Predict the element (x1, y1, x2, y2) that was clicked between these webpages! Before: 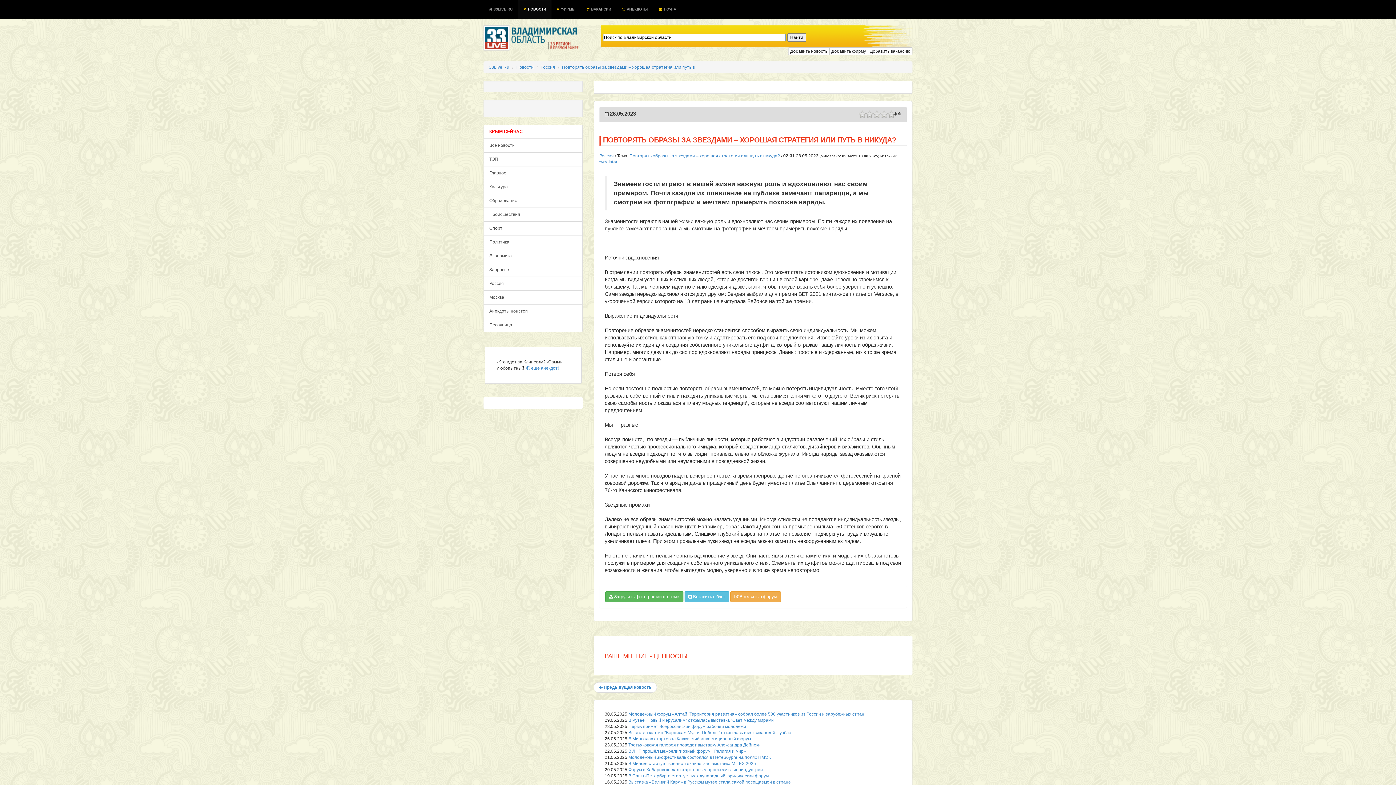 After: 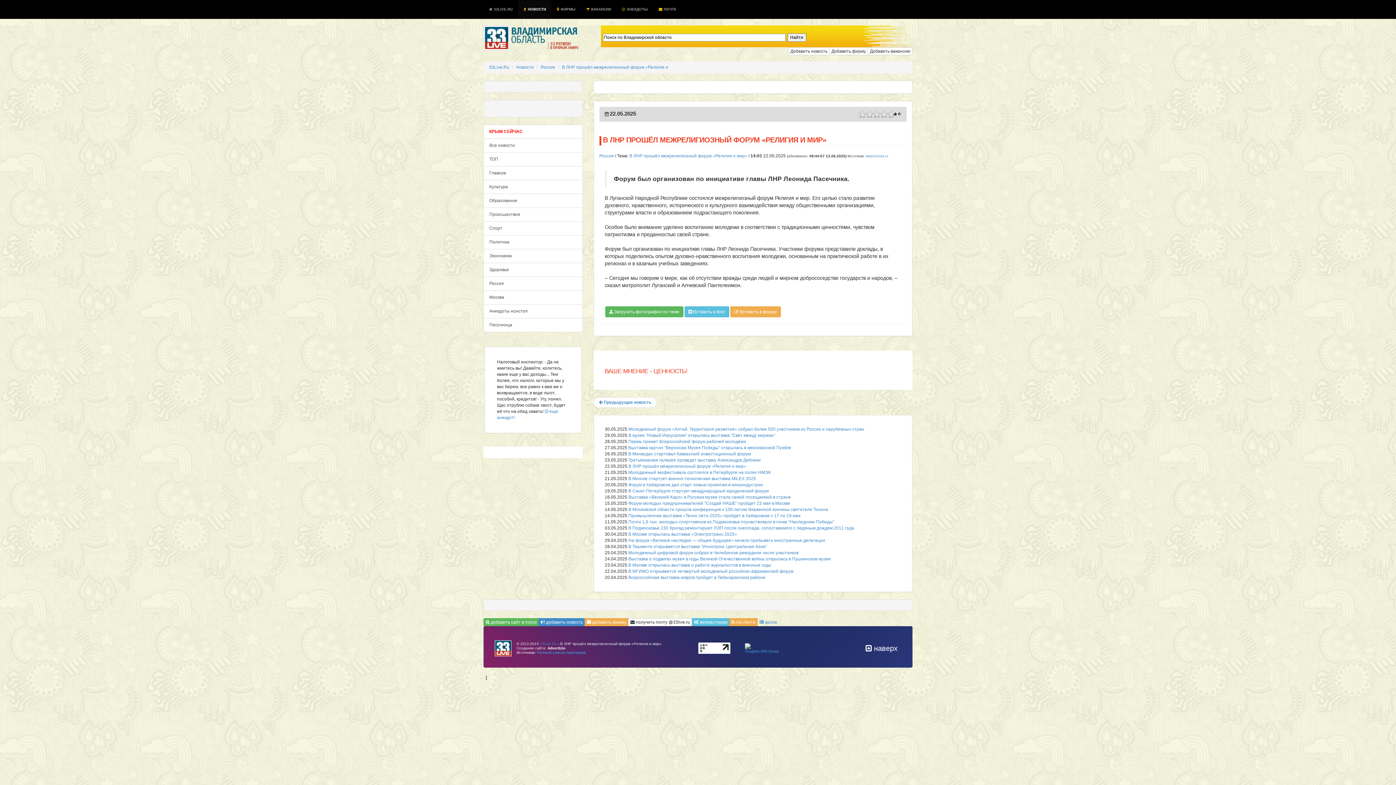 Action: label: В ЛНР прошёл межрелигиозный форум «Религия и мир» bbox: (628, 749, 746, 754)